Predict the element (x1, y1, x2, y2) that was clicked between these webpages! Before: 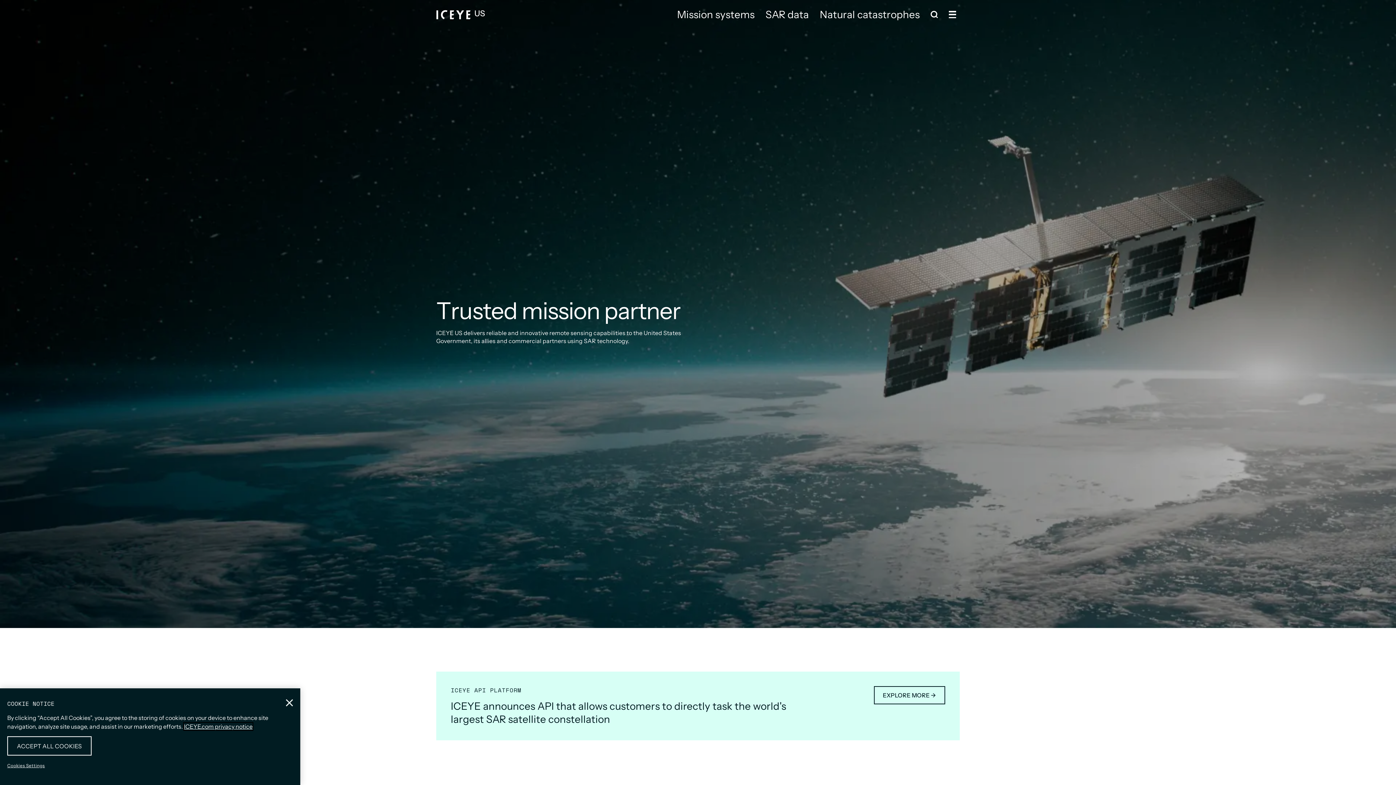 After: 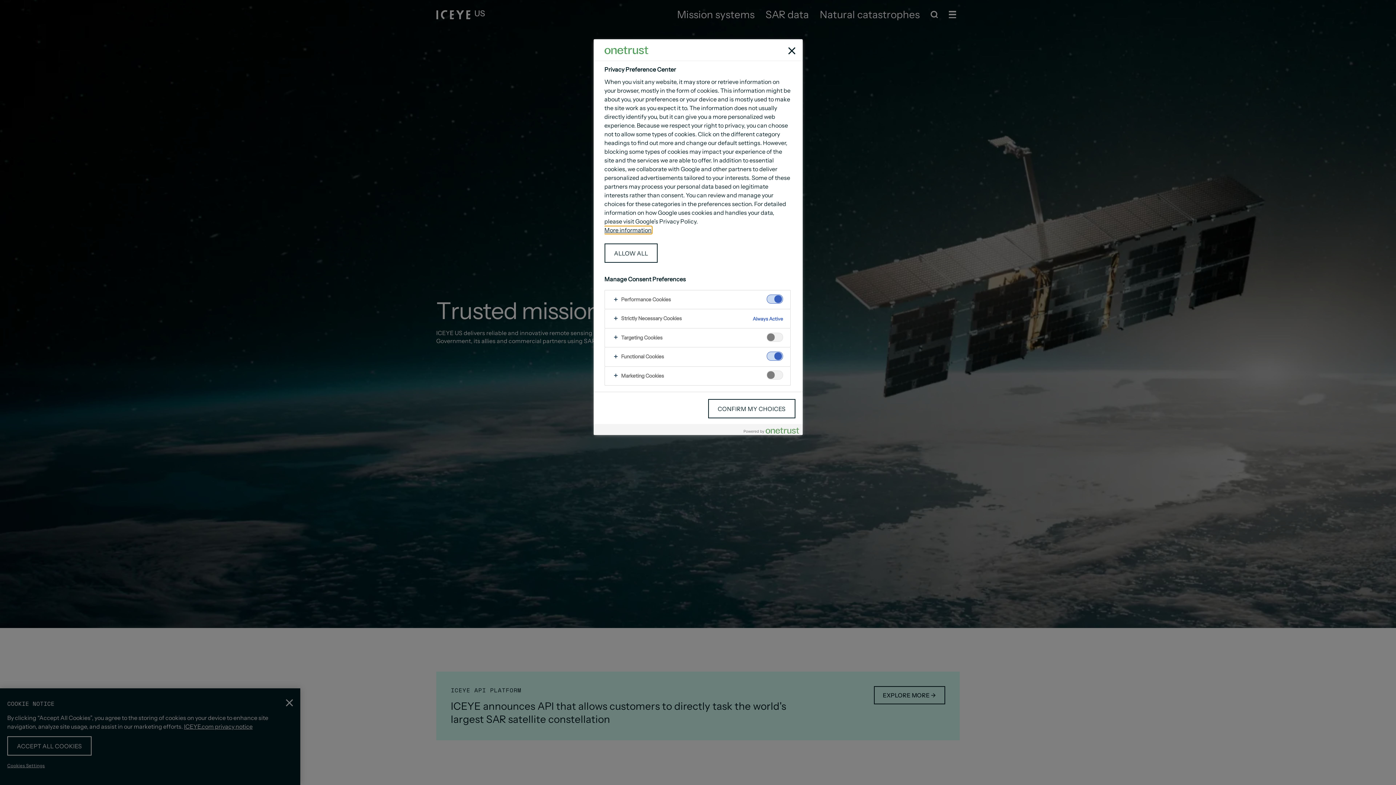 Action: bbox: (7, 761, 293, 771) label: Cookies Settings